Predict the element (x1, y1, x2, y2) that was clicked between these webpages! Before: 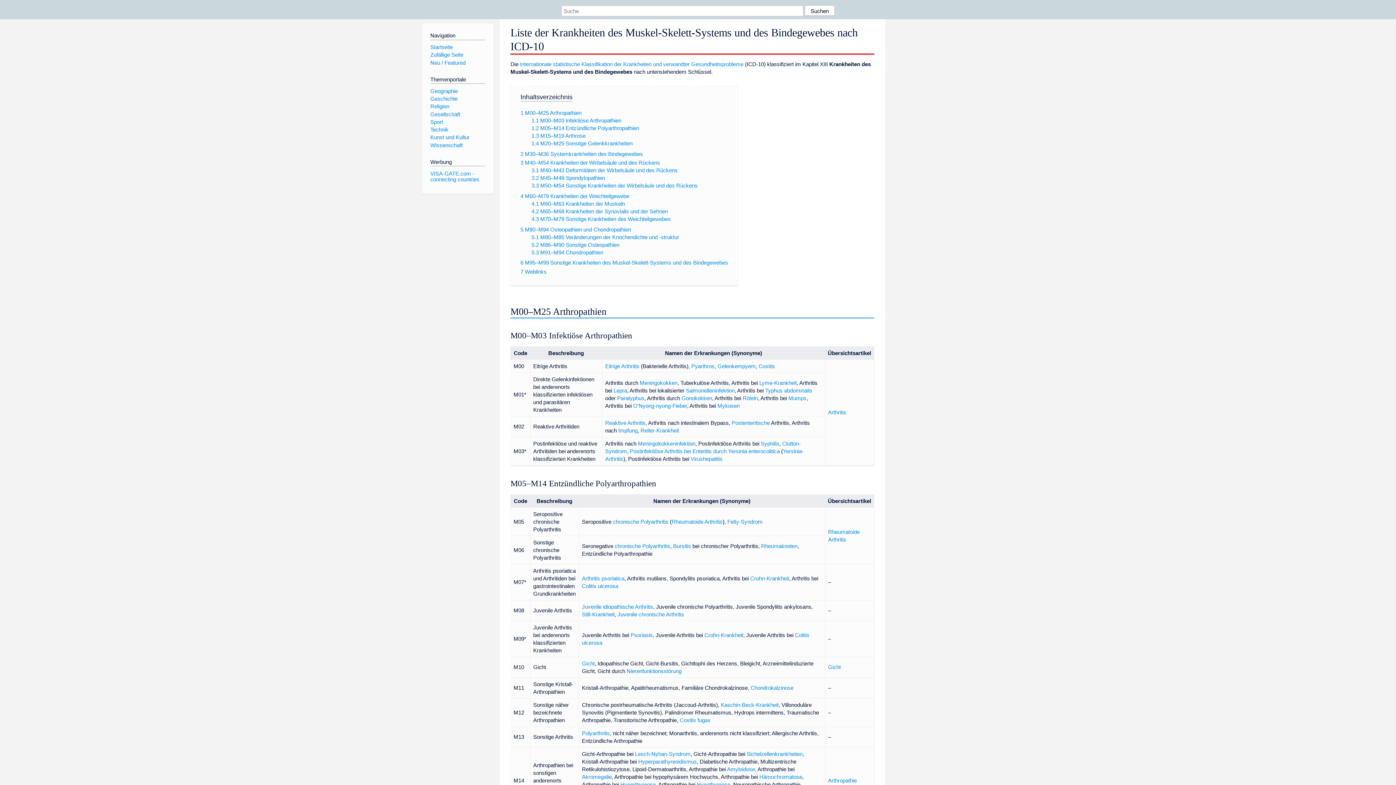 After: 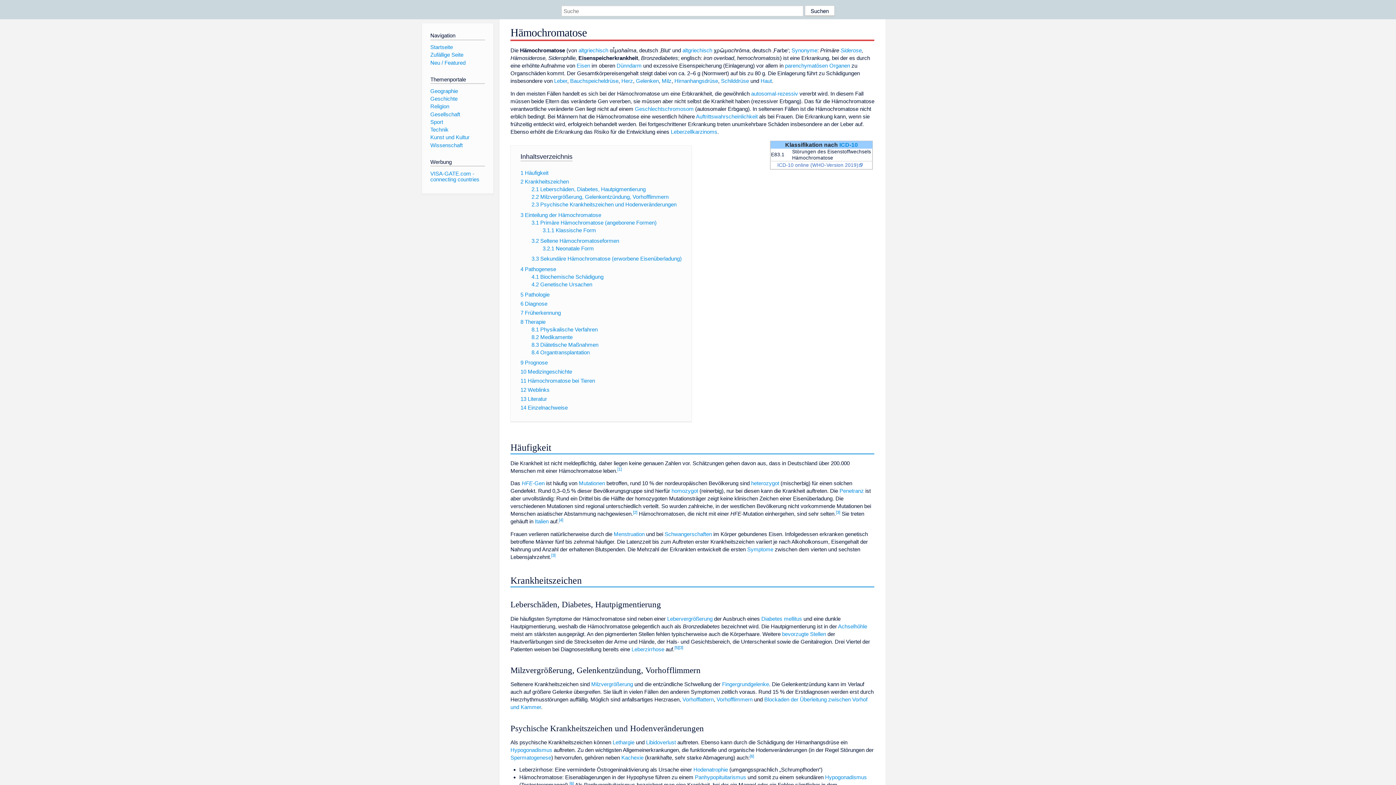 Action: bbox: (759, 774, 802, 780) label: Hämochromatose